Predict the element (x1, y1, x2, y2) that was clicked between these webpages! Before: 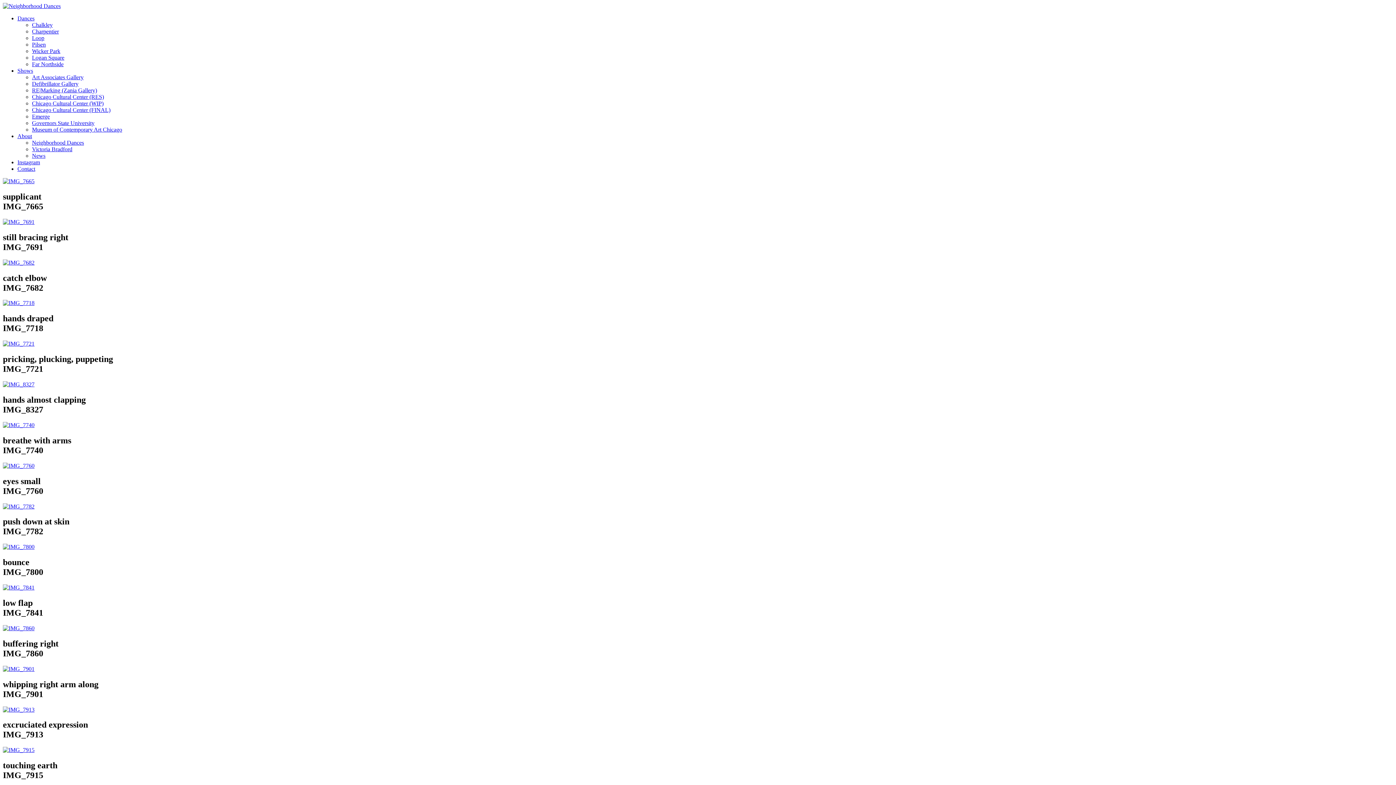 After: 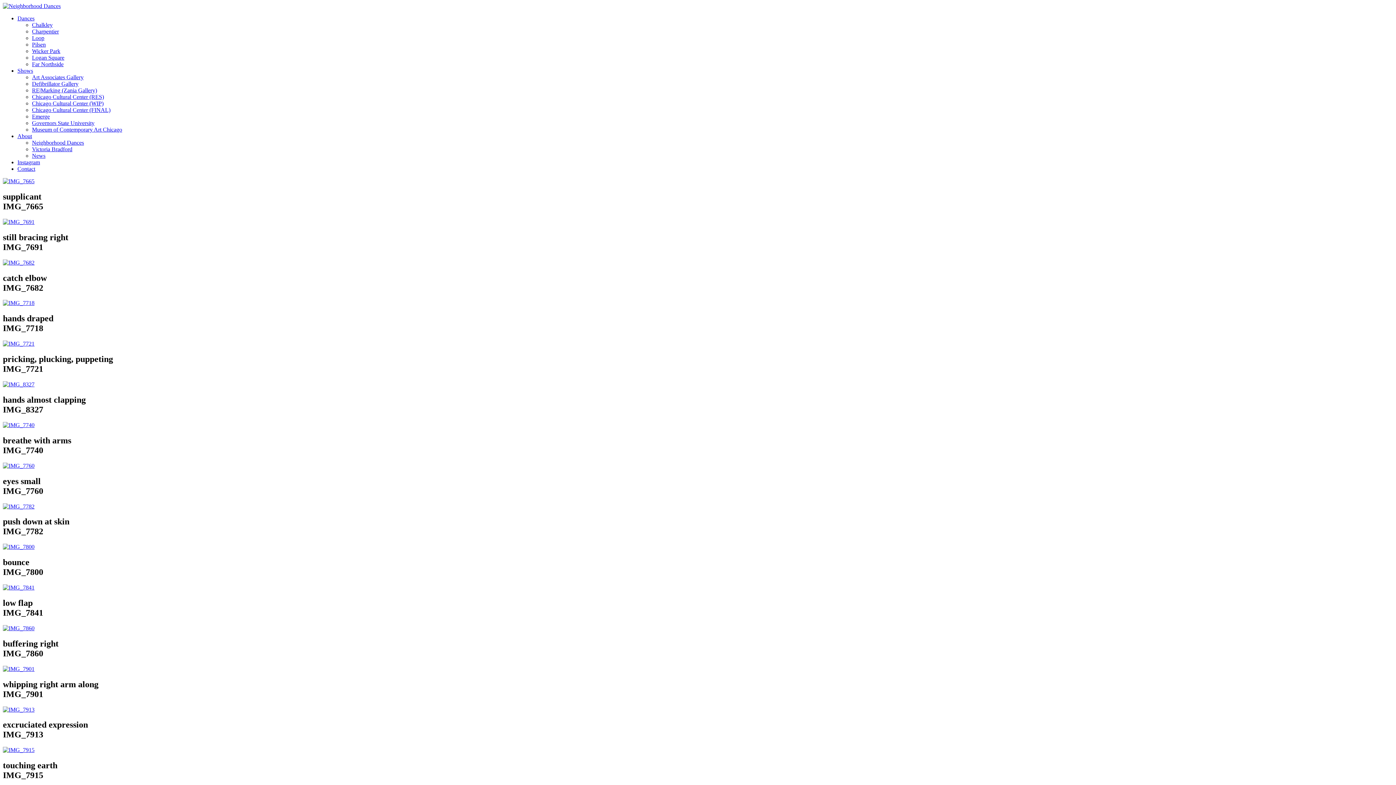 Action: bbox: (2, 191, 1393, 211) label: supplicant
IMG_7665